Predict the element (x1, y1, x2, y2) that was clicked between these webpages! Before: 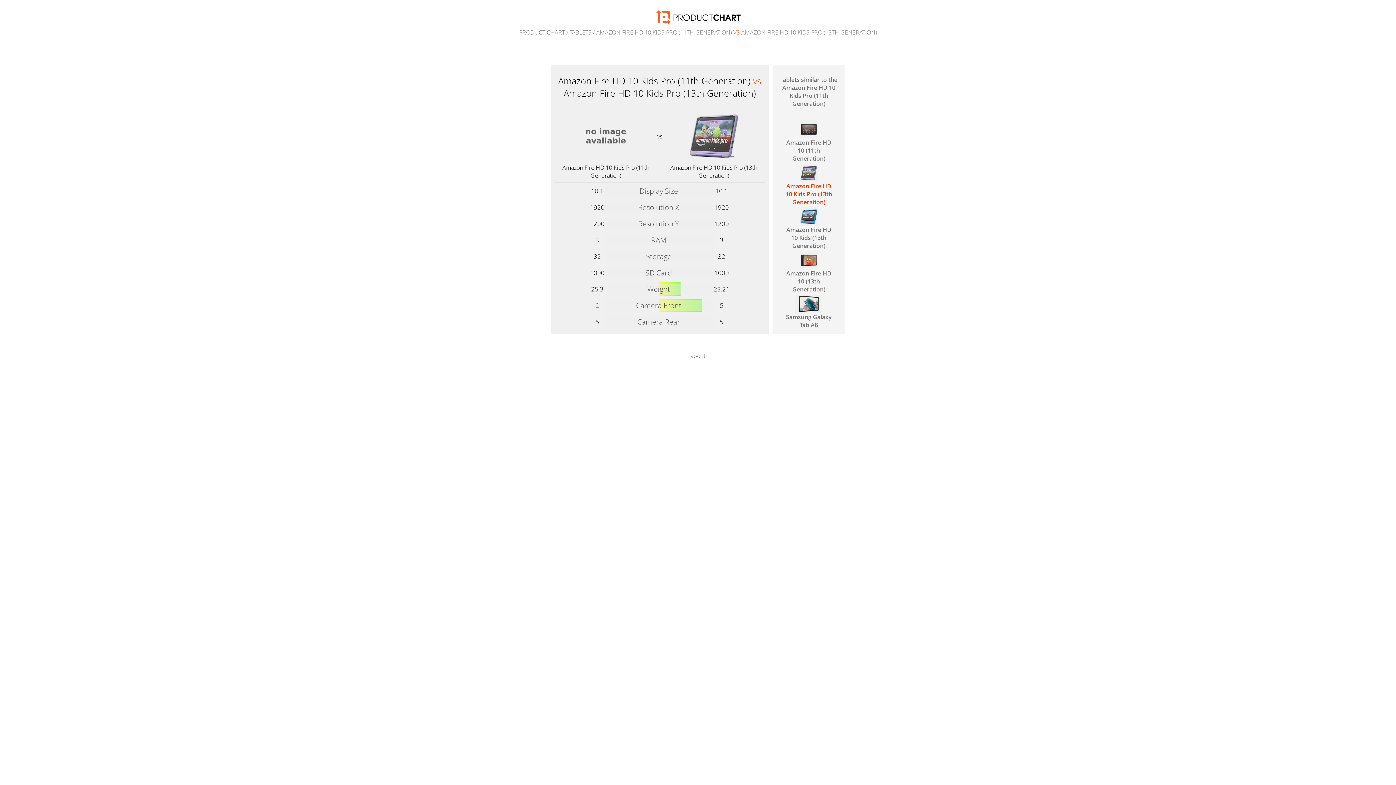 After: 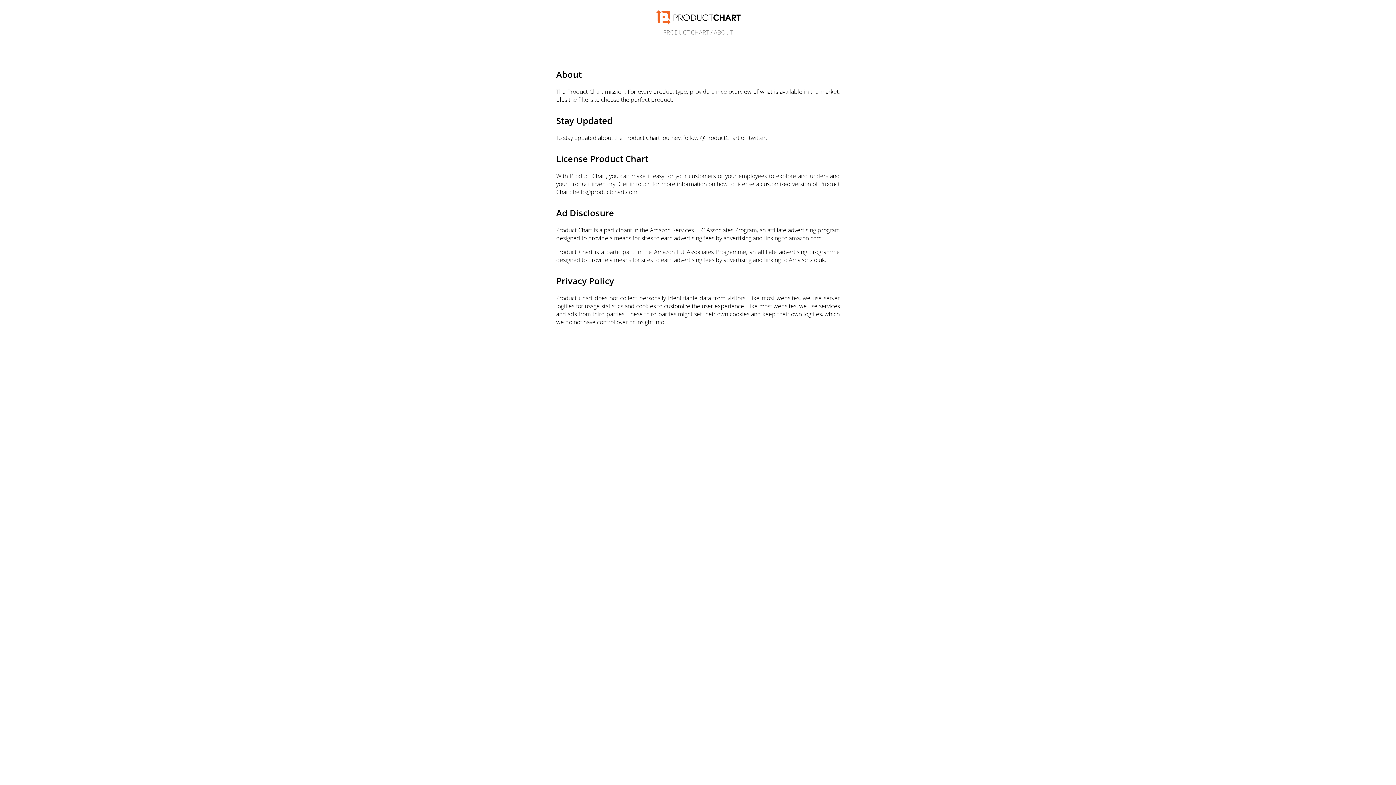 Action: label: about bbox: (690, 351, 705, 359)